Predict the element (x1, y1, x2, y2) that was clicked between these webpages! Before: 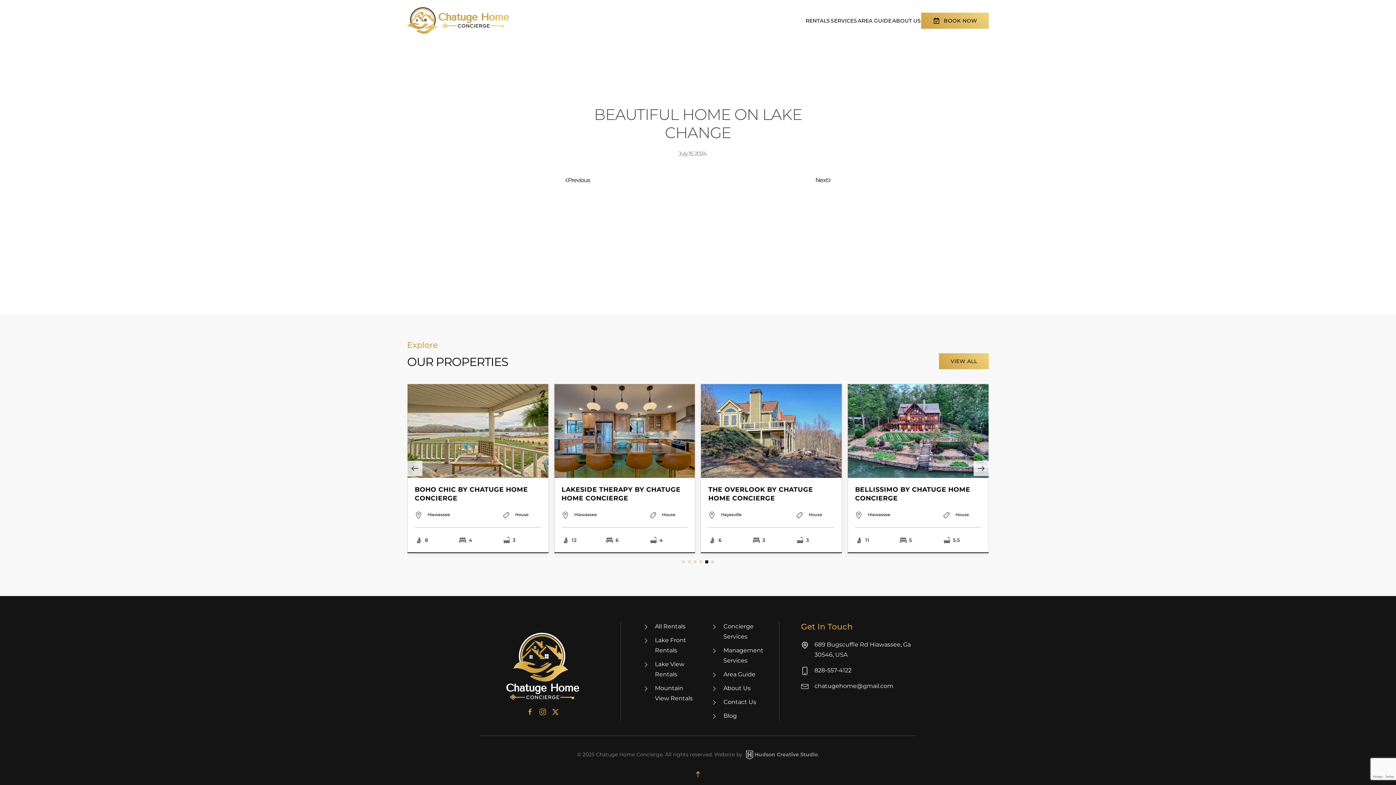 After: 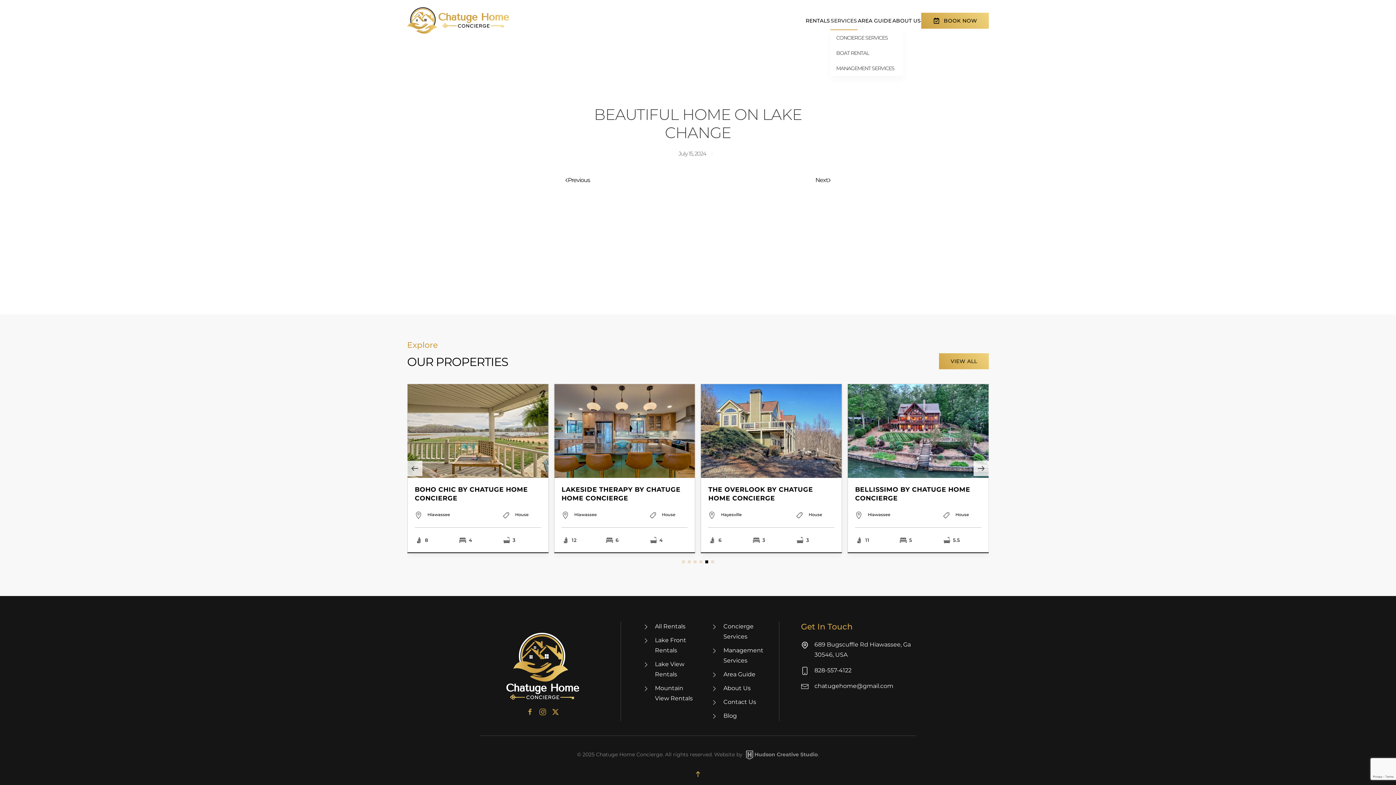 Action: label: SERVICES bbox: (830, 11, 857, 29)